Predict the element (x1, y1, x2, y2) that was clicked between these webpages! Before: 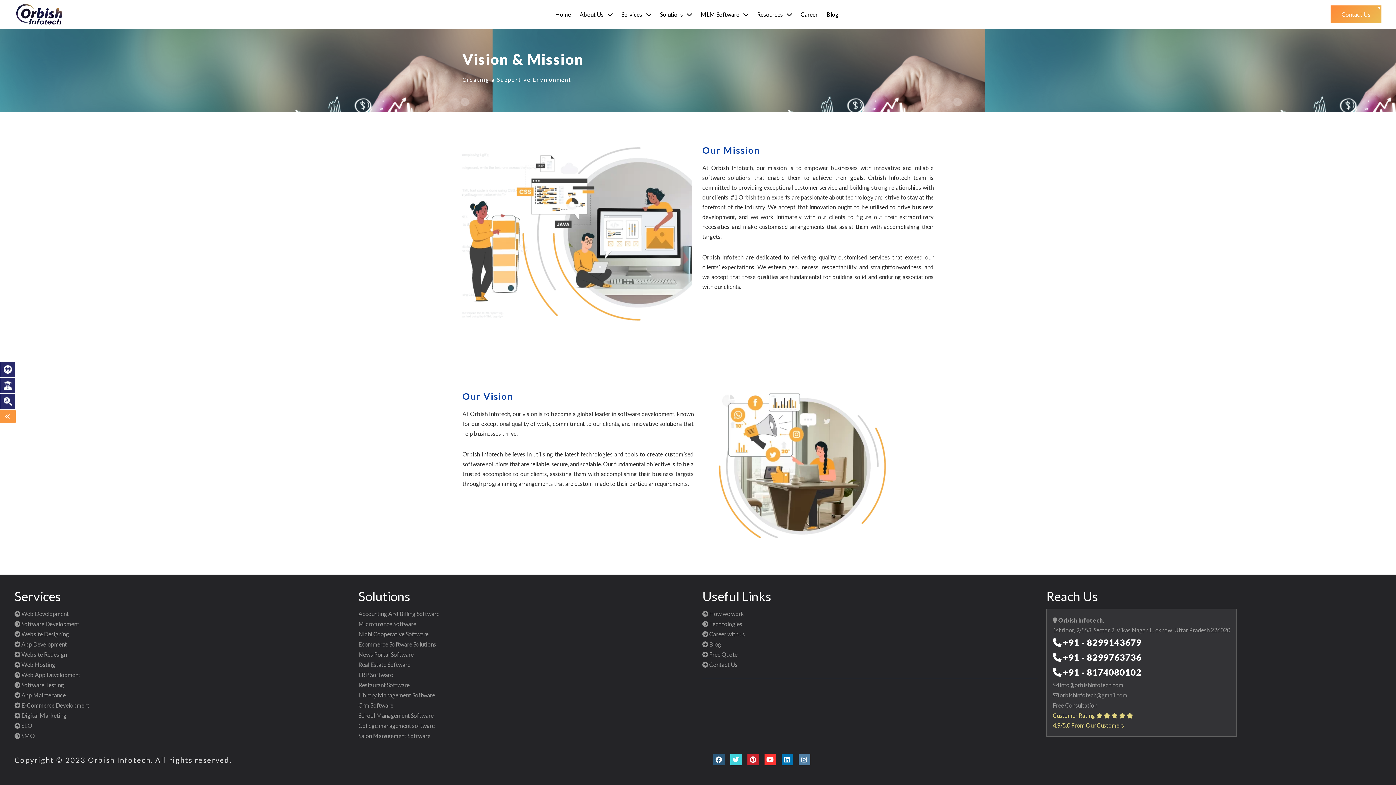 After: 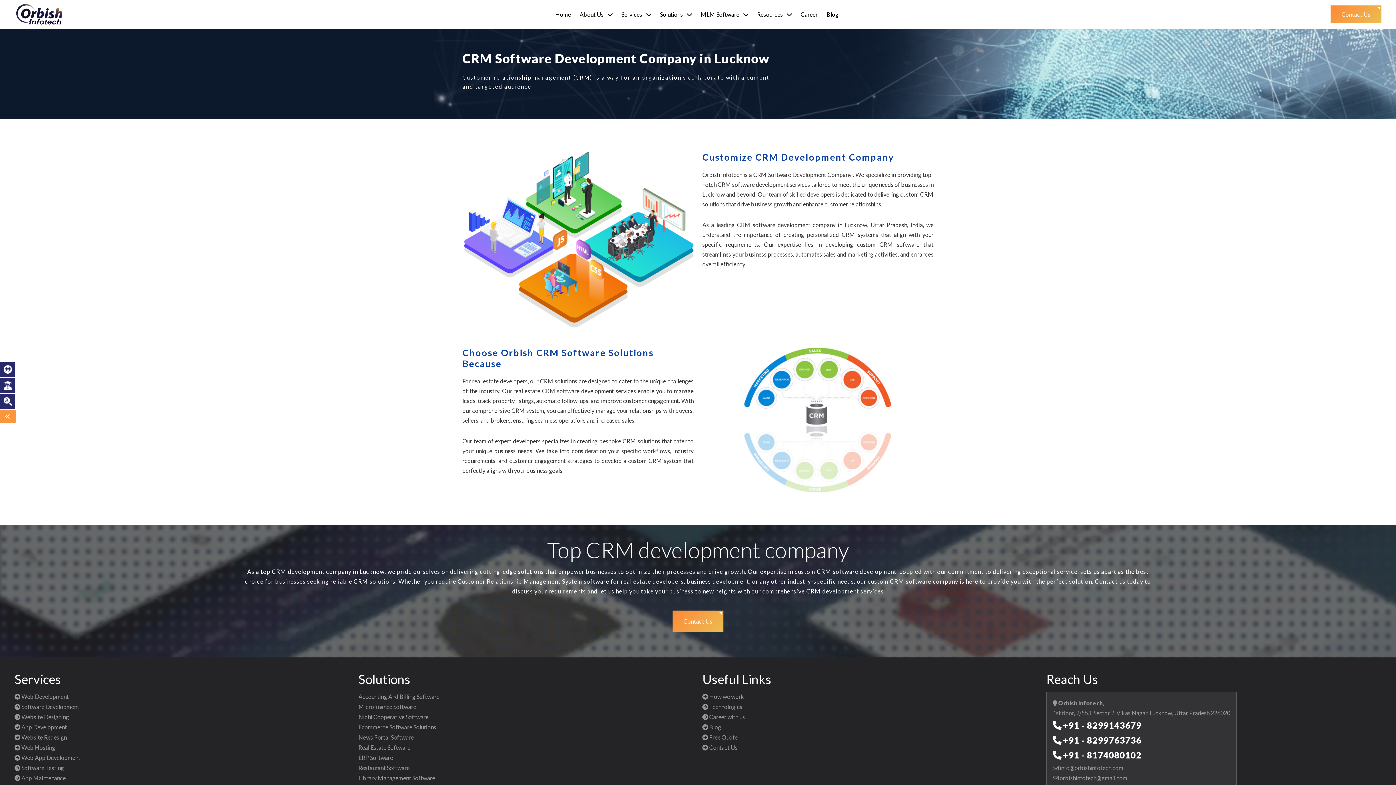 Action: label: Crm Software bbox: (358, 702, 393, 709)